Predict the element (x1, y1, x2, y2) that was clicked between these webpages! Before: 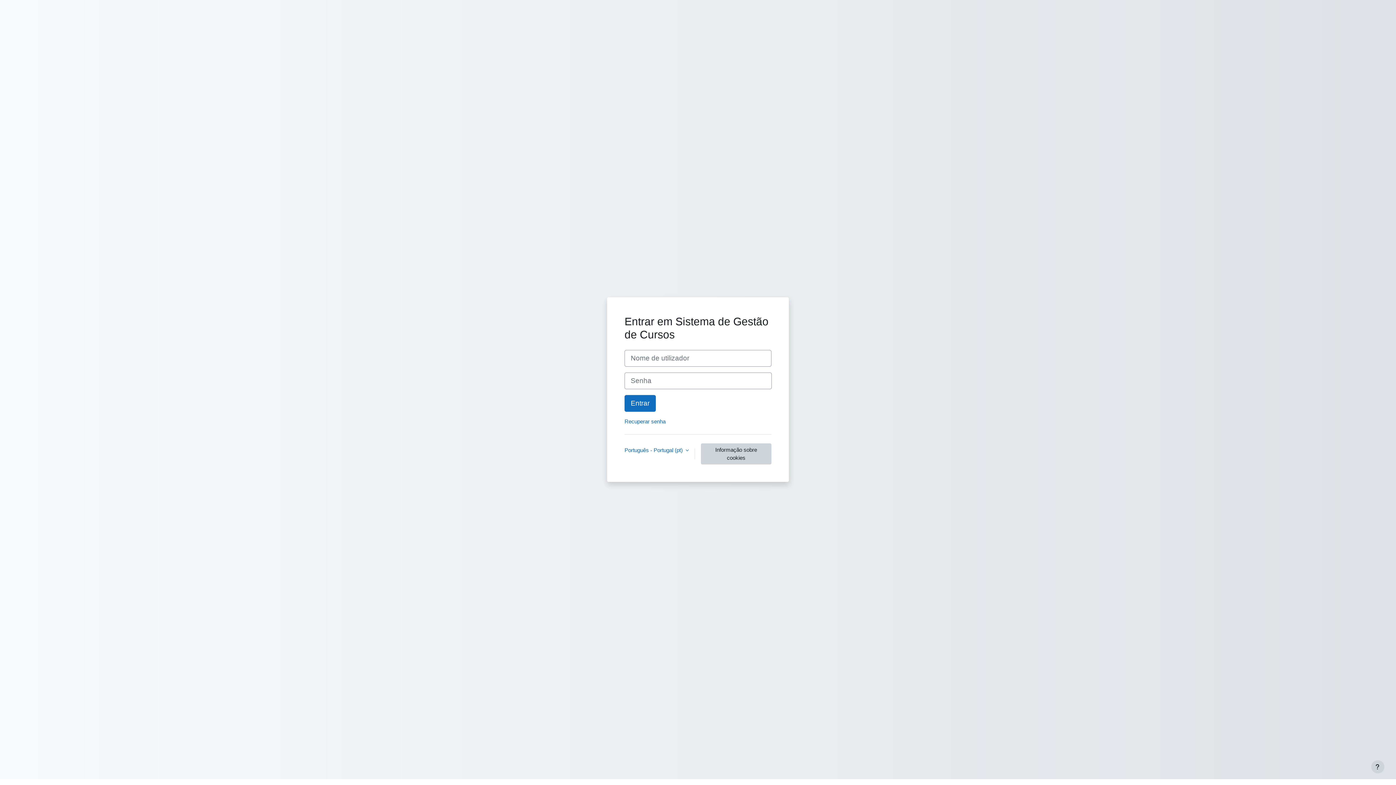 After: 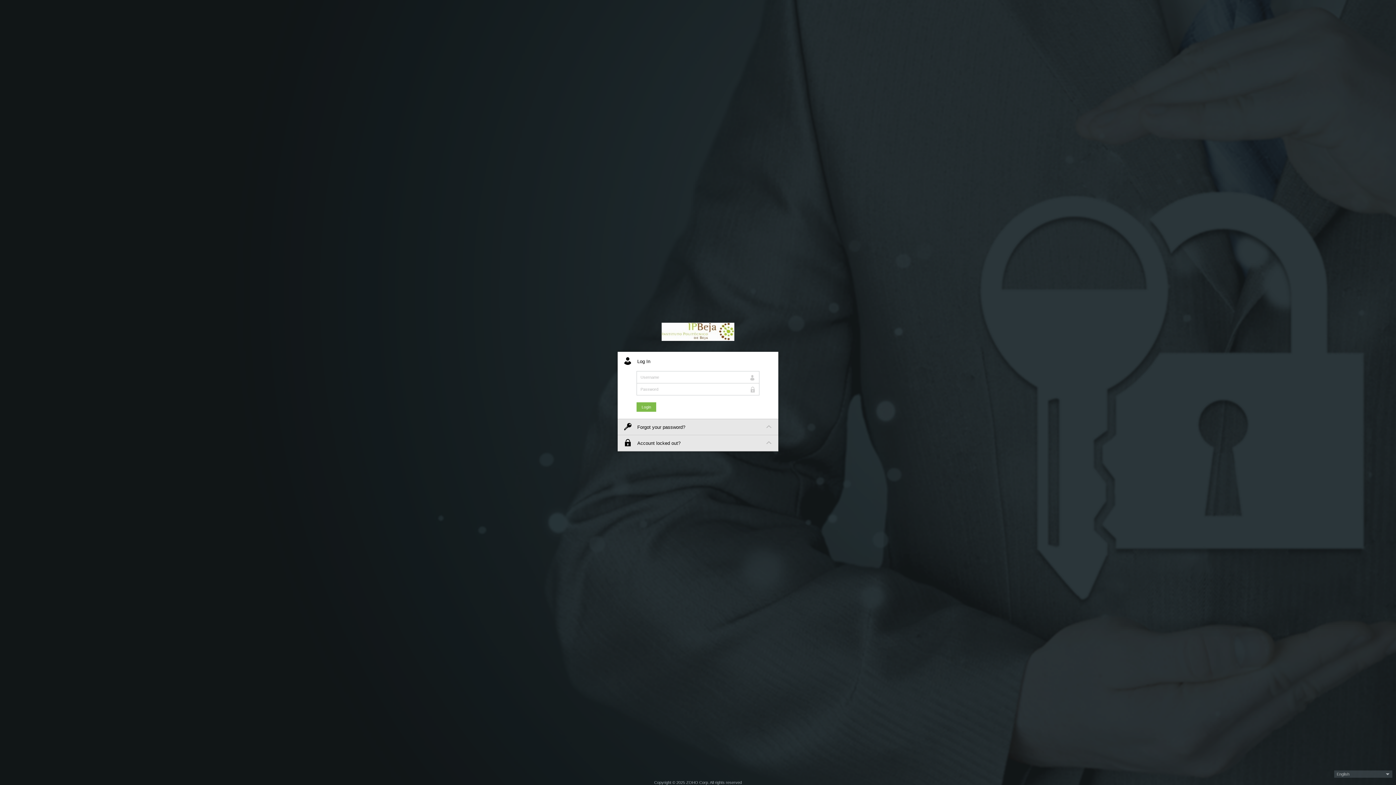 Action: label: Recuperar senha bbox: (624, 418, 665, 424)